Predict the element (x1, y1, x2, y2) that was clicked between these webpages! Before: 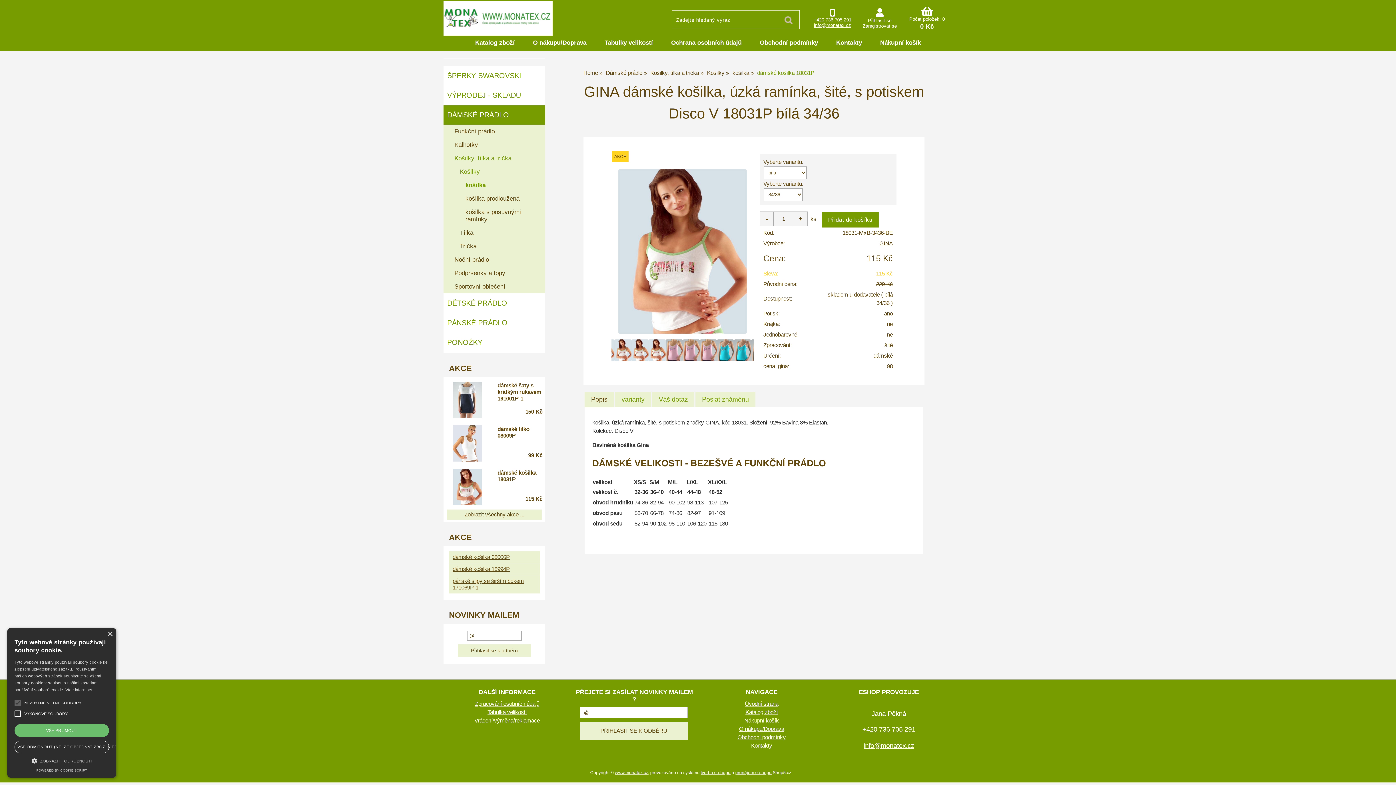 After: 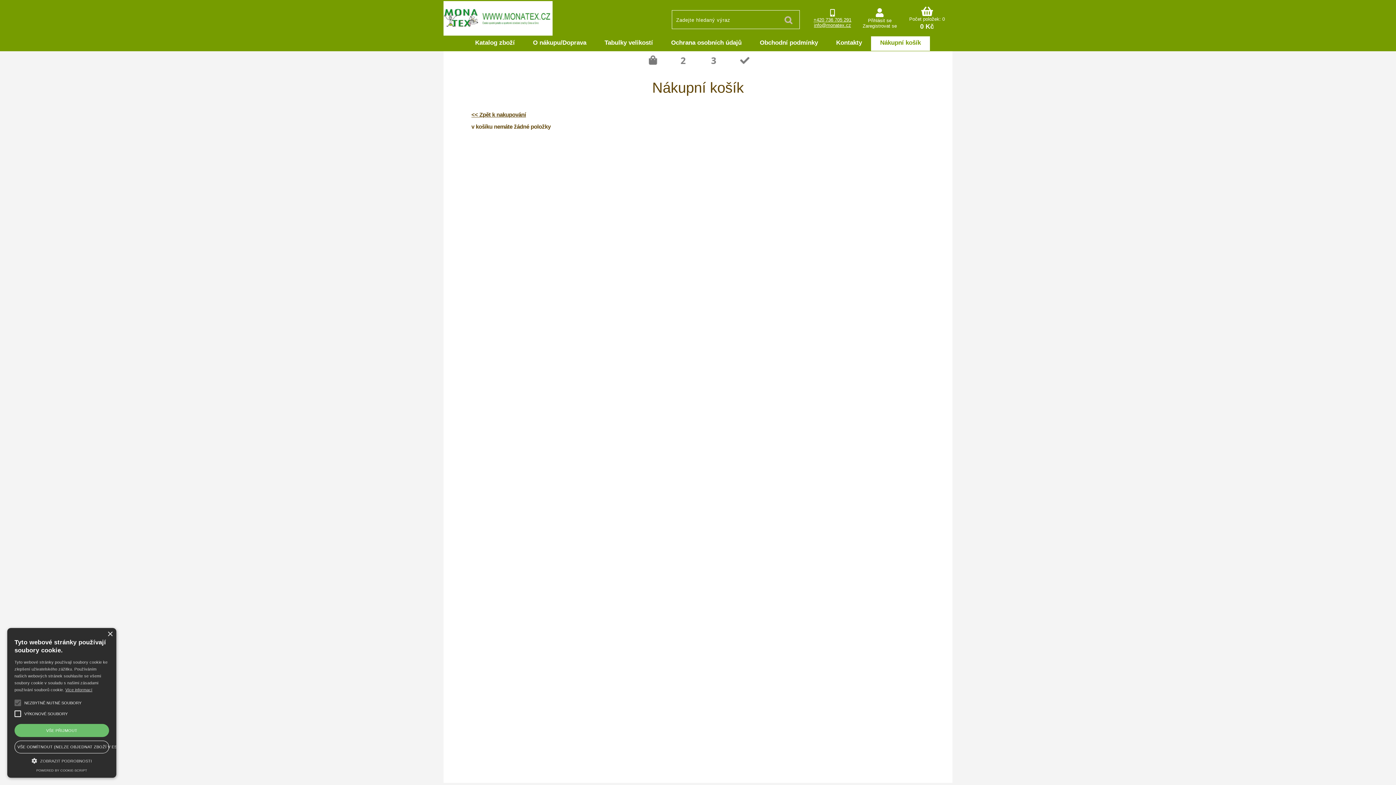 Action: bbox: (744, 717, 779, 724) label: Nákupní košík